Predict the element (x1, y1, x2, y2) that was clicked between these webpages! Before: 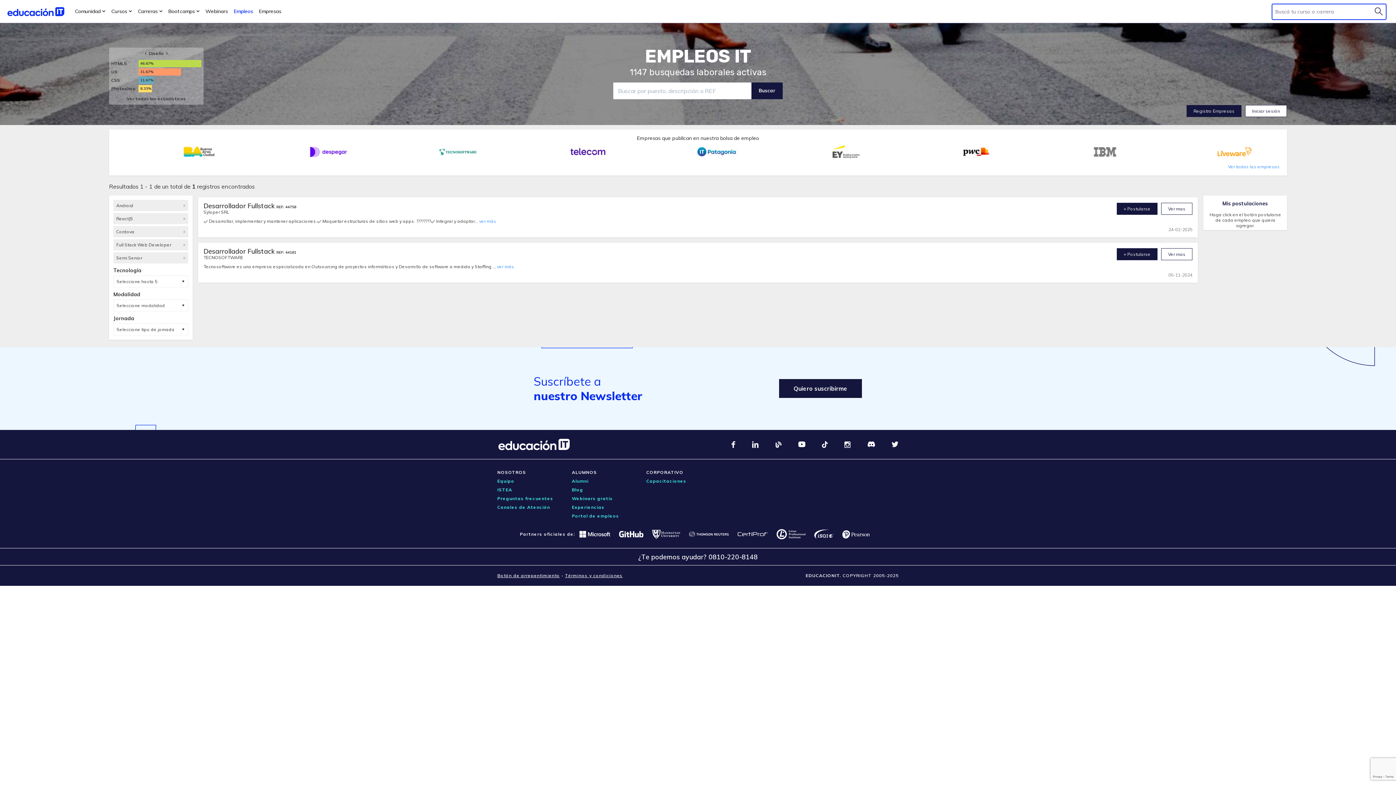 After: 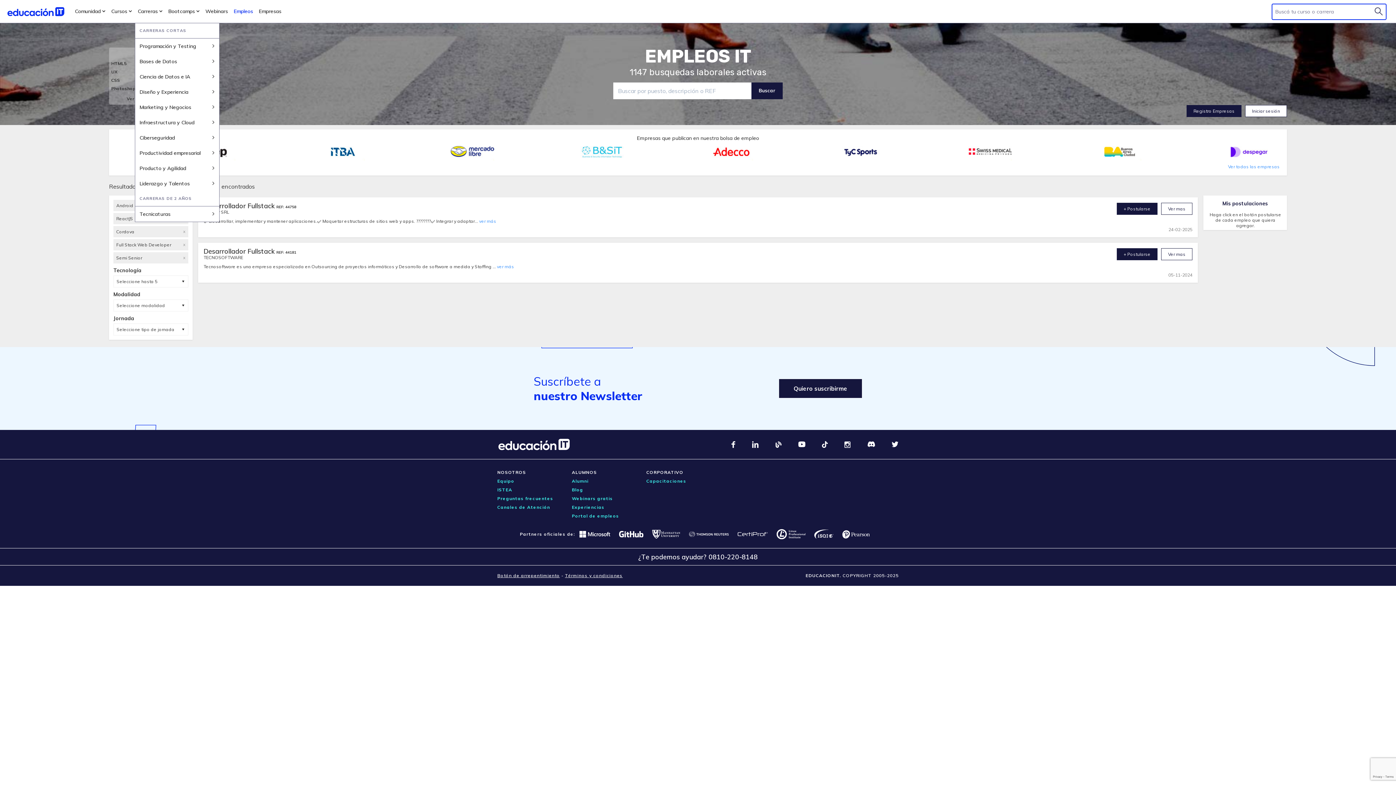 Action: label: Carreras bbox: (134, 0, 165, 22)